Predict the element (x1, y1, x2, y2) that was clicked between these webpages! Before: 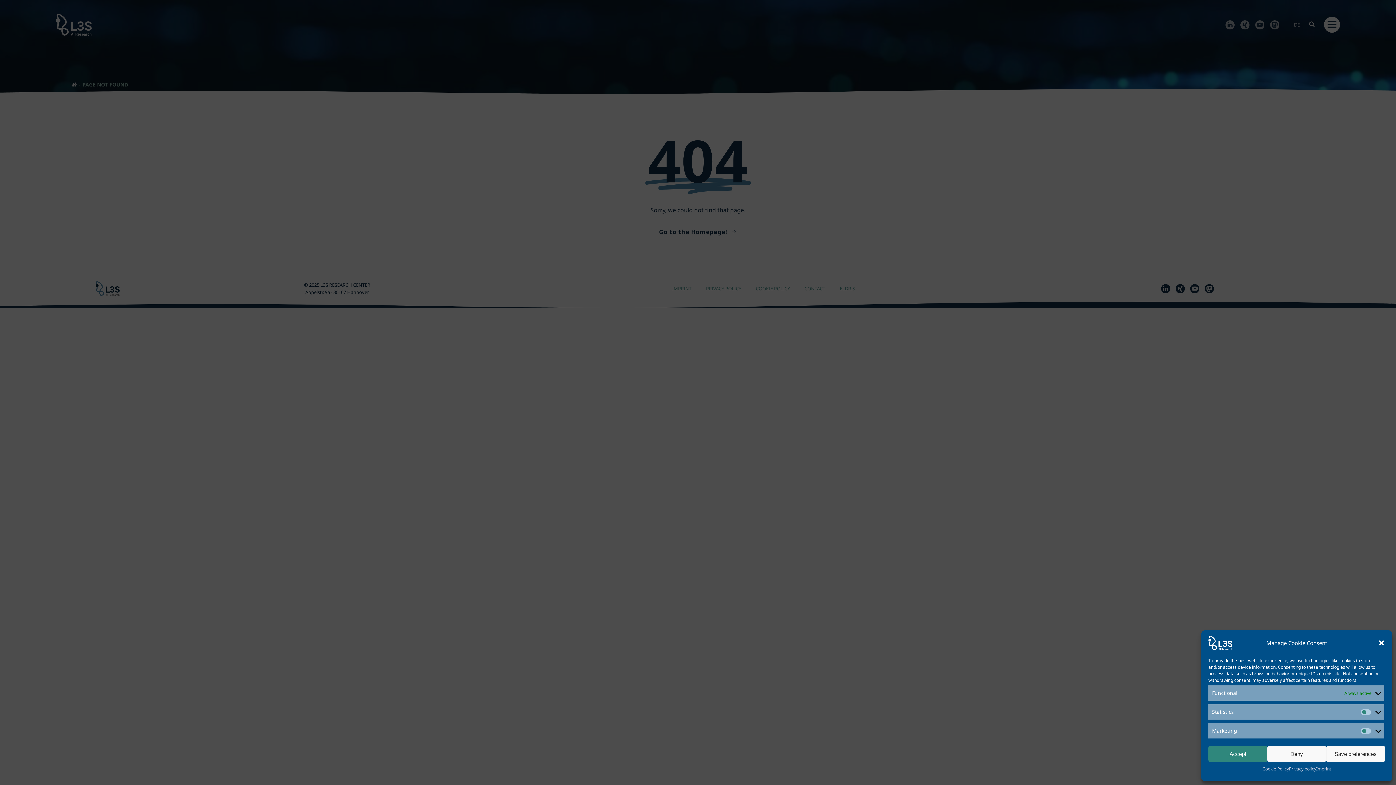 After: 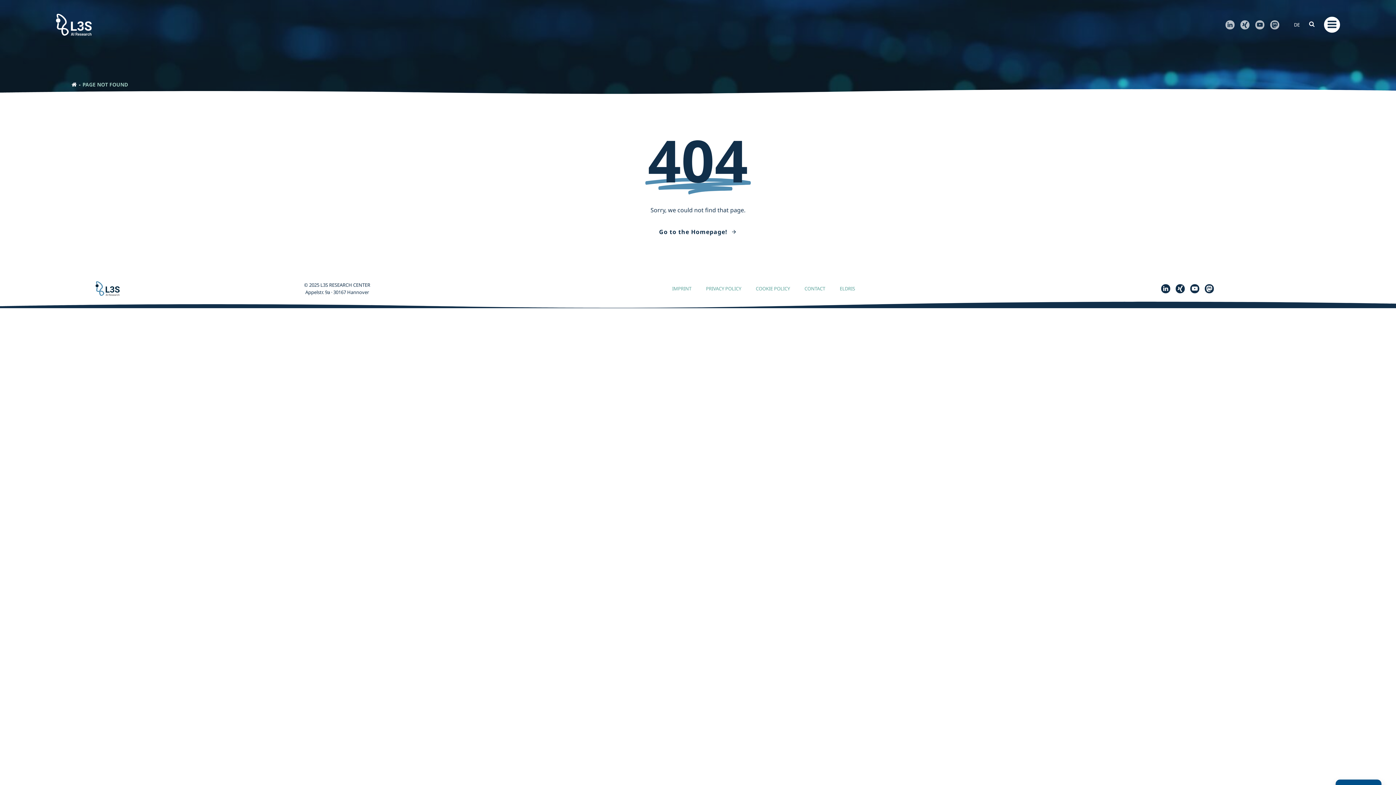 Action: bbox: (1267, 746, 1326, 762) label: Deny